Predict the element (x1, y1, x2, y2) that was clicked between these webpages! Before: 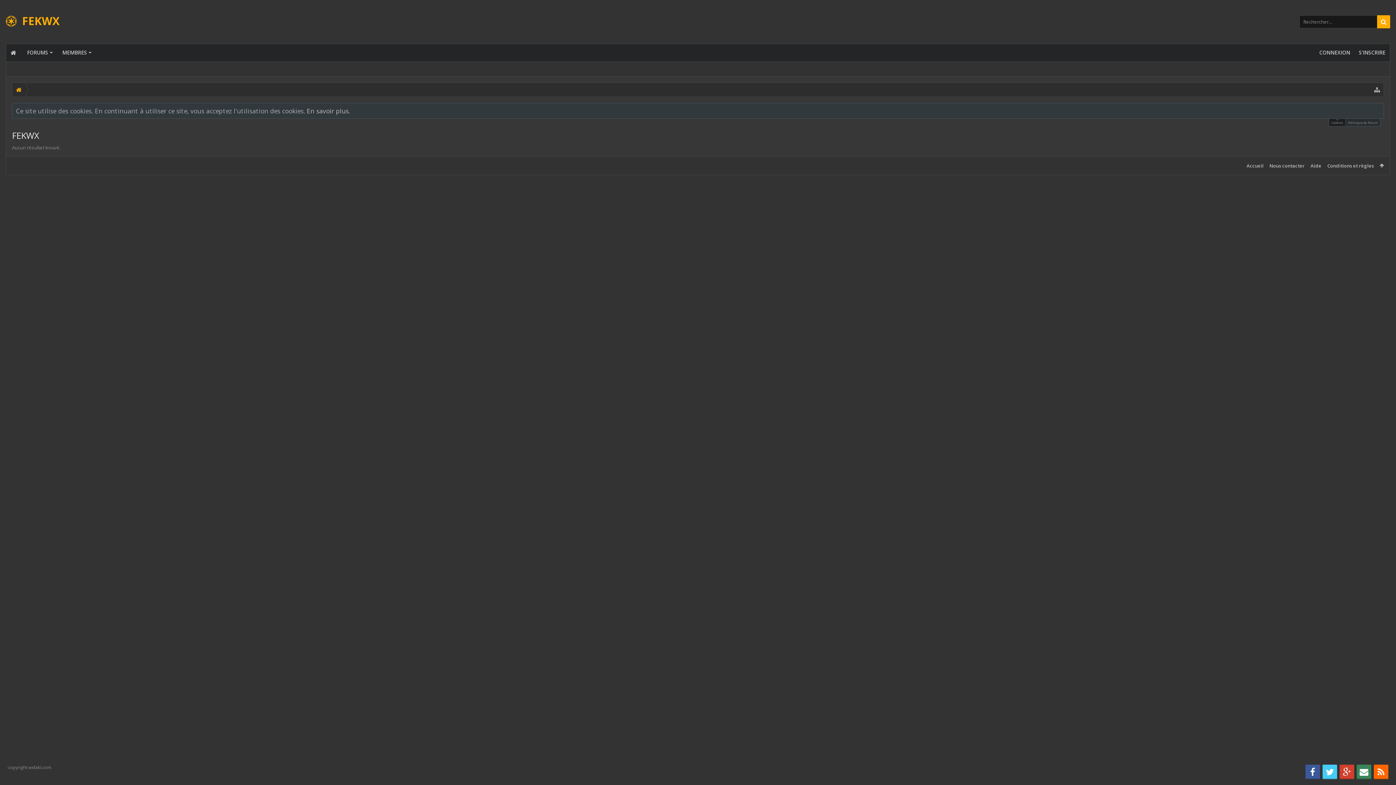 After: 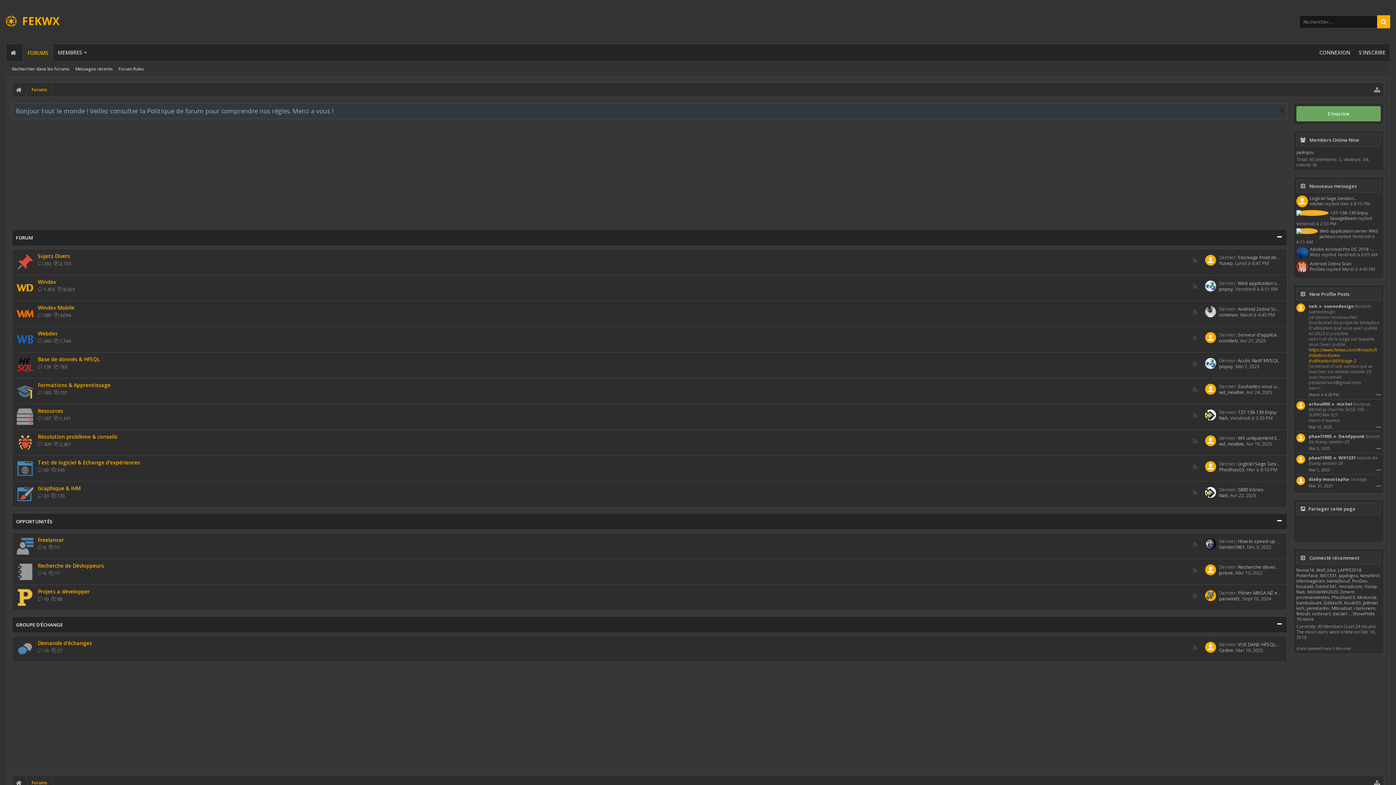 Action: bbox: (22, 44, 57, 61) label: FORUMS